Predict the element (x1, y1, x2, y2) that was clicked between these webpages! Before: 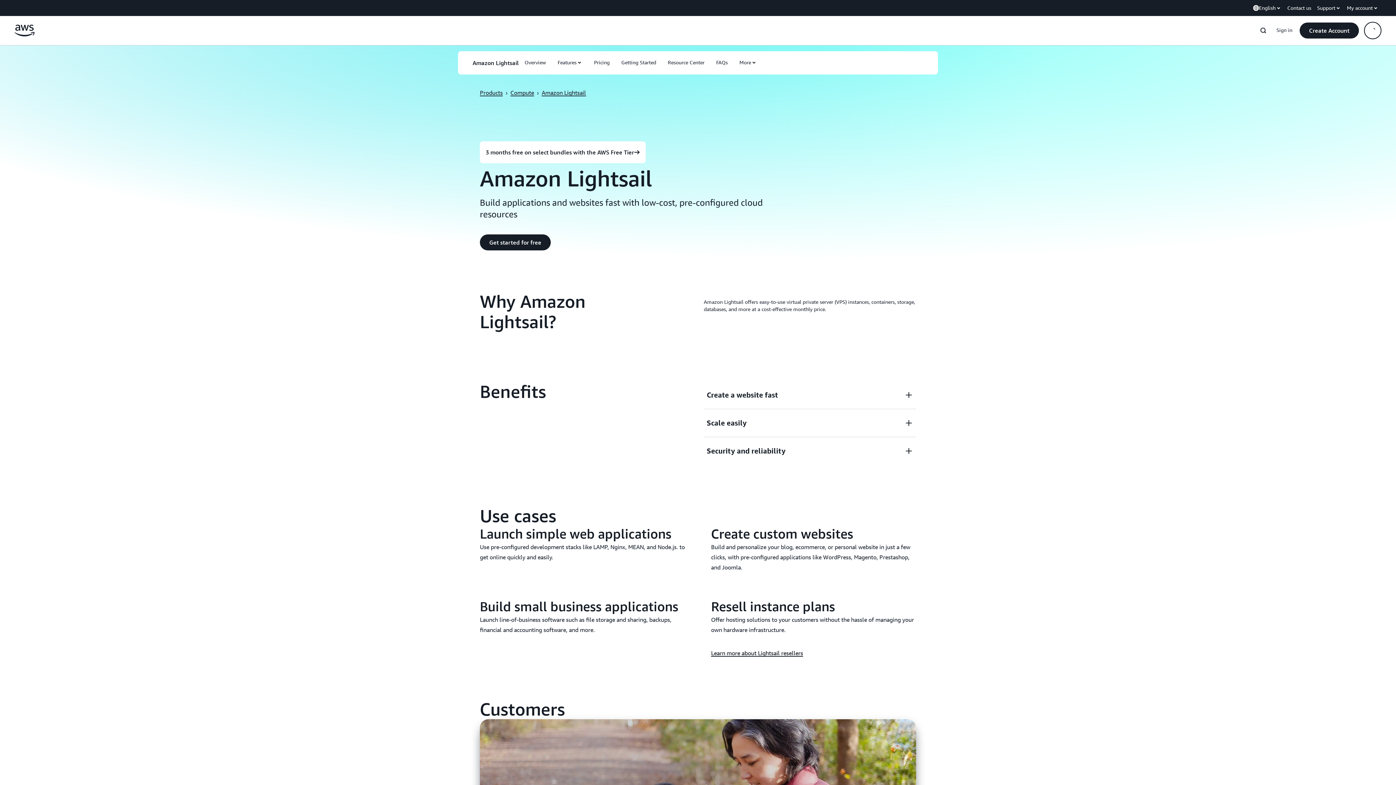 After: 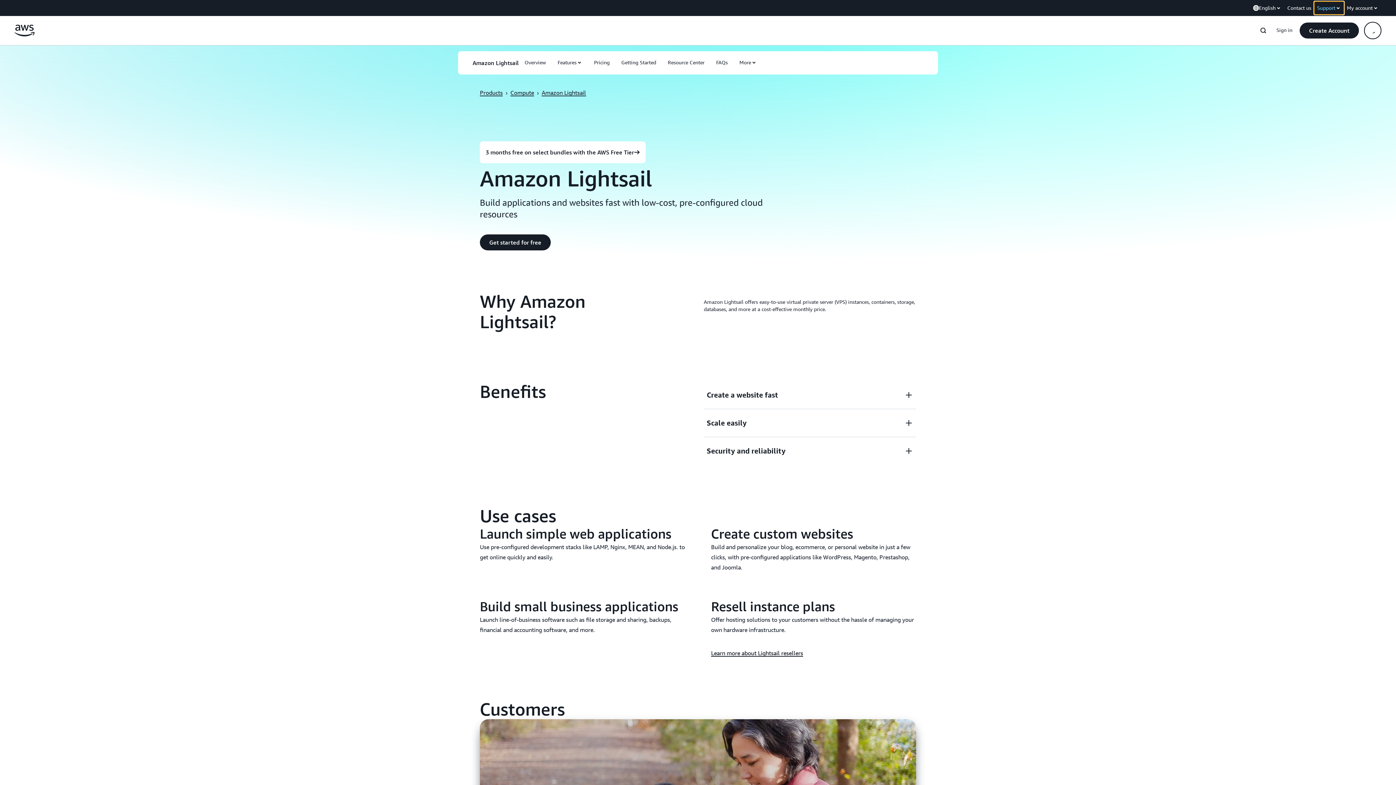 Action: label: Support bbox: (1314, 1, 1344, 14)